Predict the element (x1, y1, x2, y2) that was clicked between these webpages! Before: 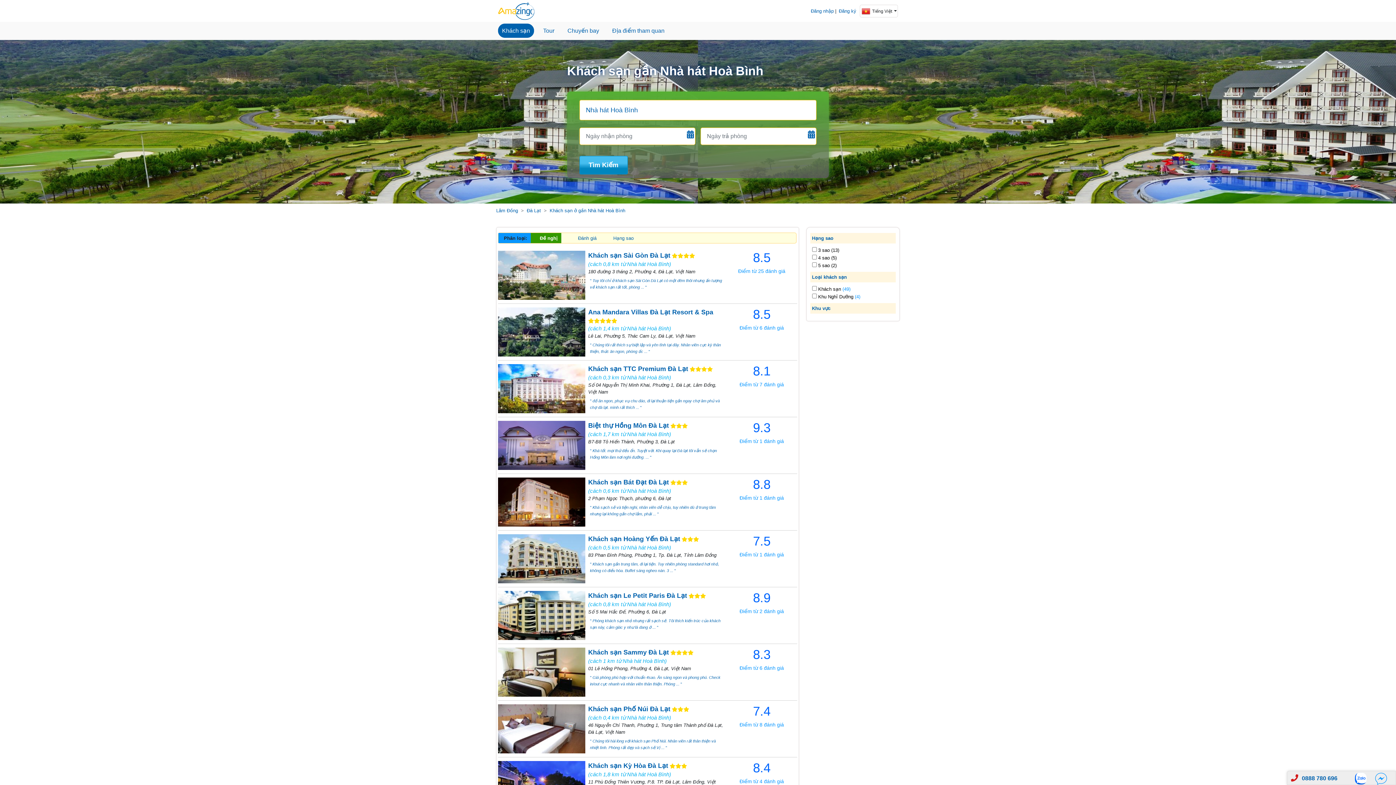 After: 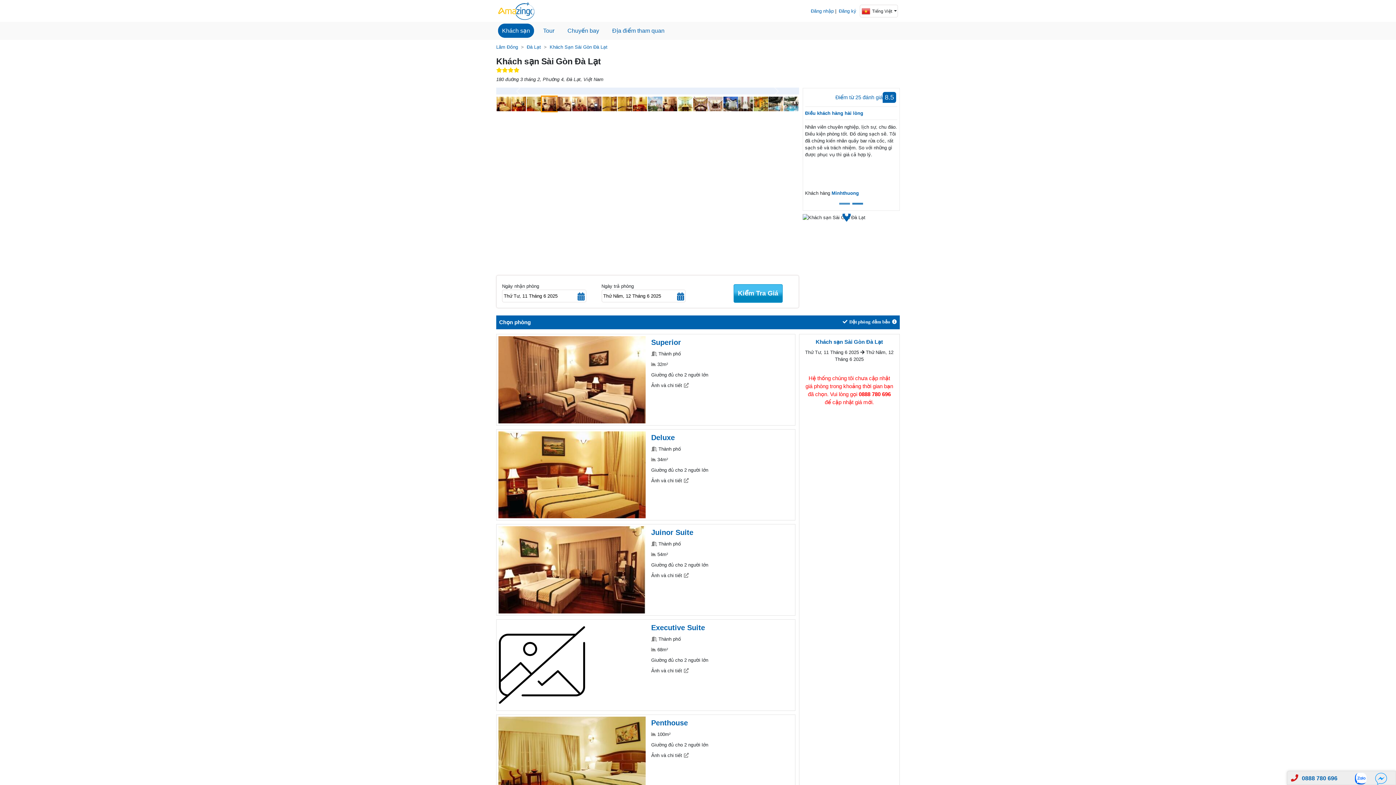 Action: bbox: (498, 272, 585, 277)